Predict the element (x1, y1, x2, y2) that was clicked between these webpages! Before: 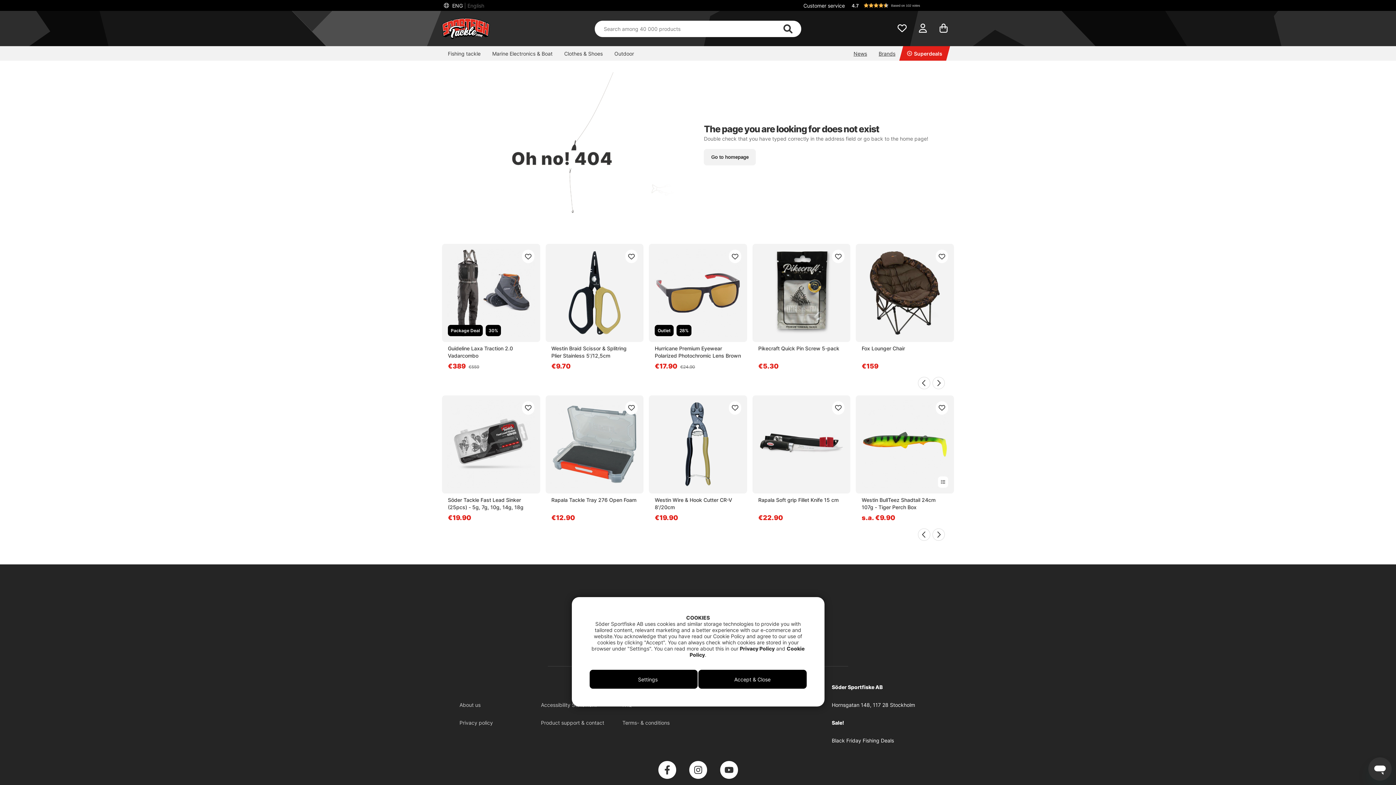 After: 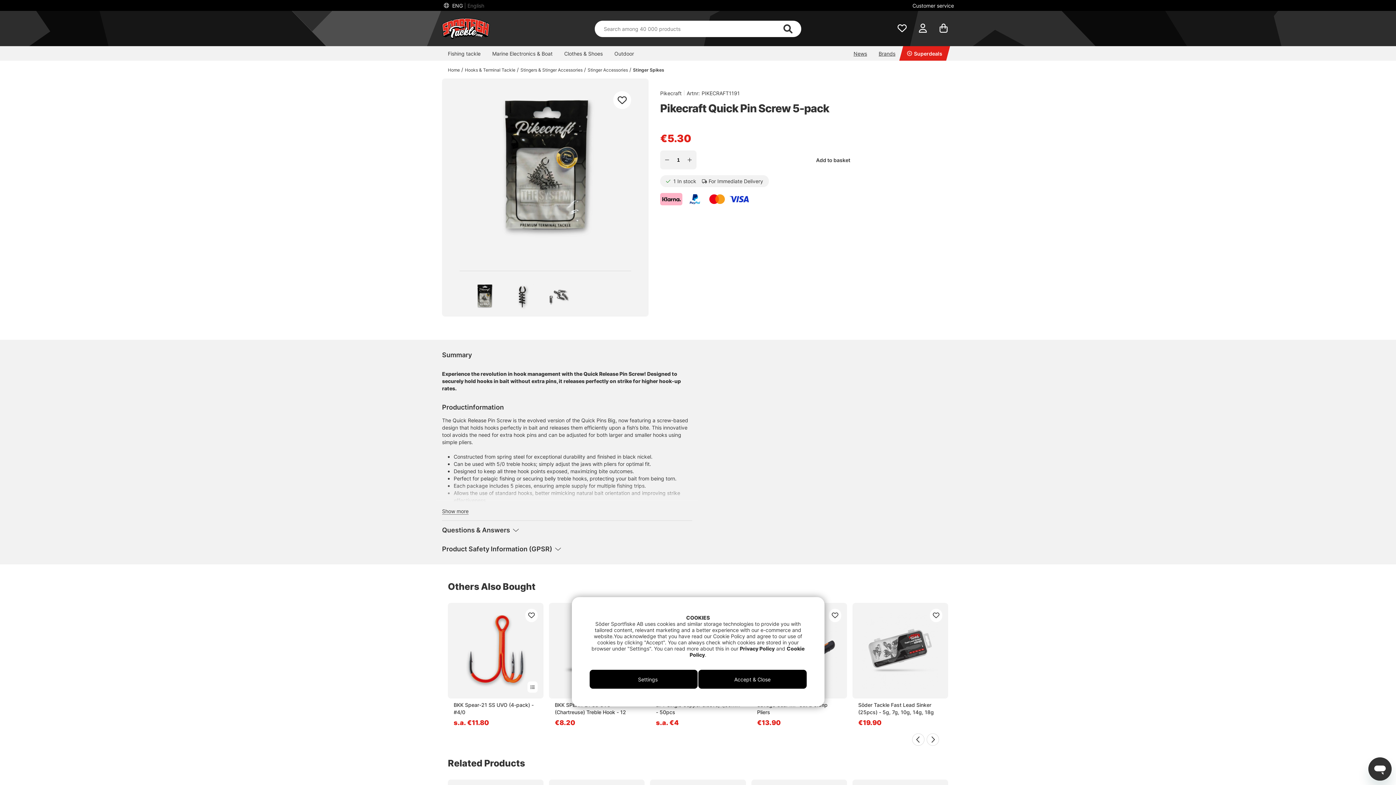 Action: label: Pikecraft Quick Pin Screw 5-pack bbox: (758, 345, 844, 352)